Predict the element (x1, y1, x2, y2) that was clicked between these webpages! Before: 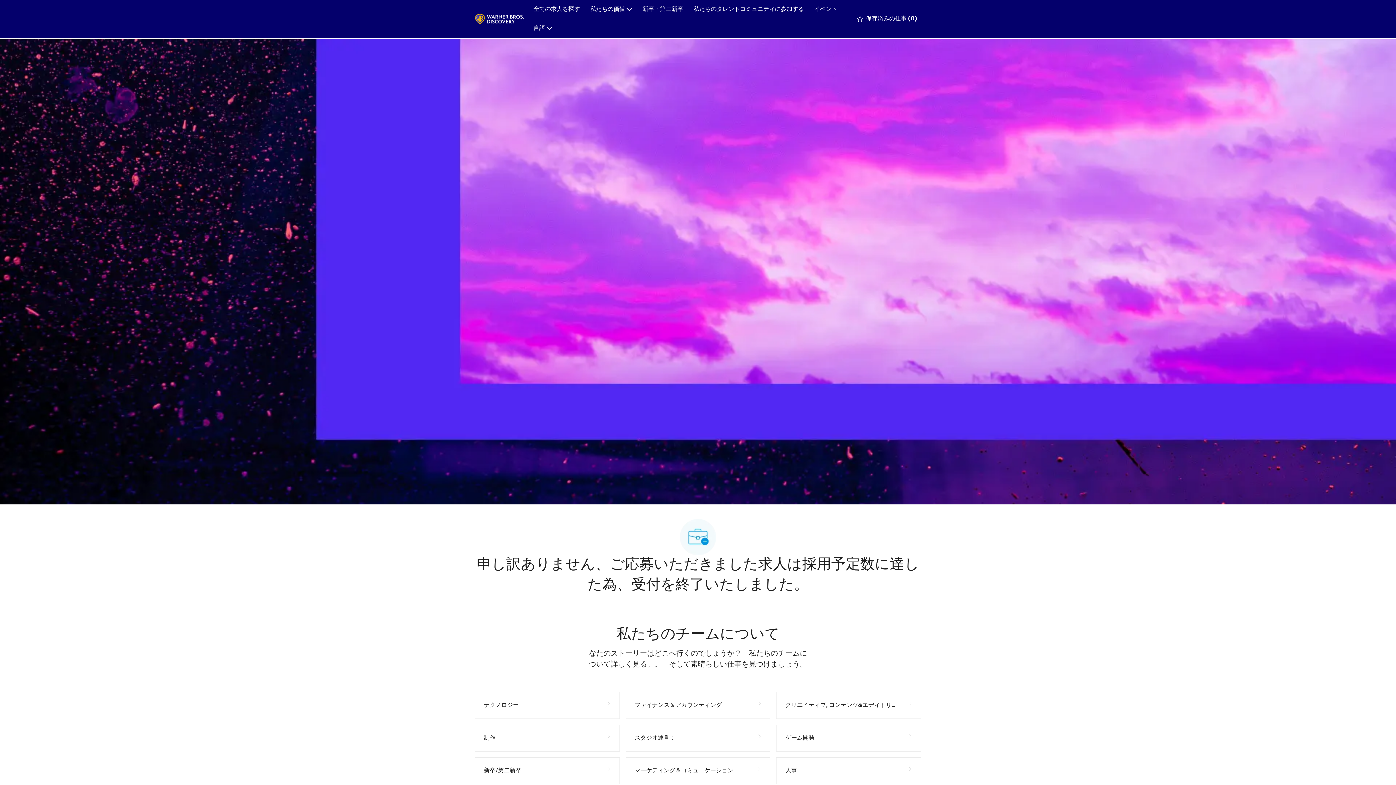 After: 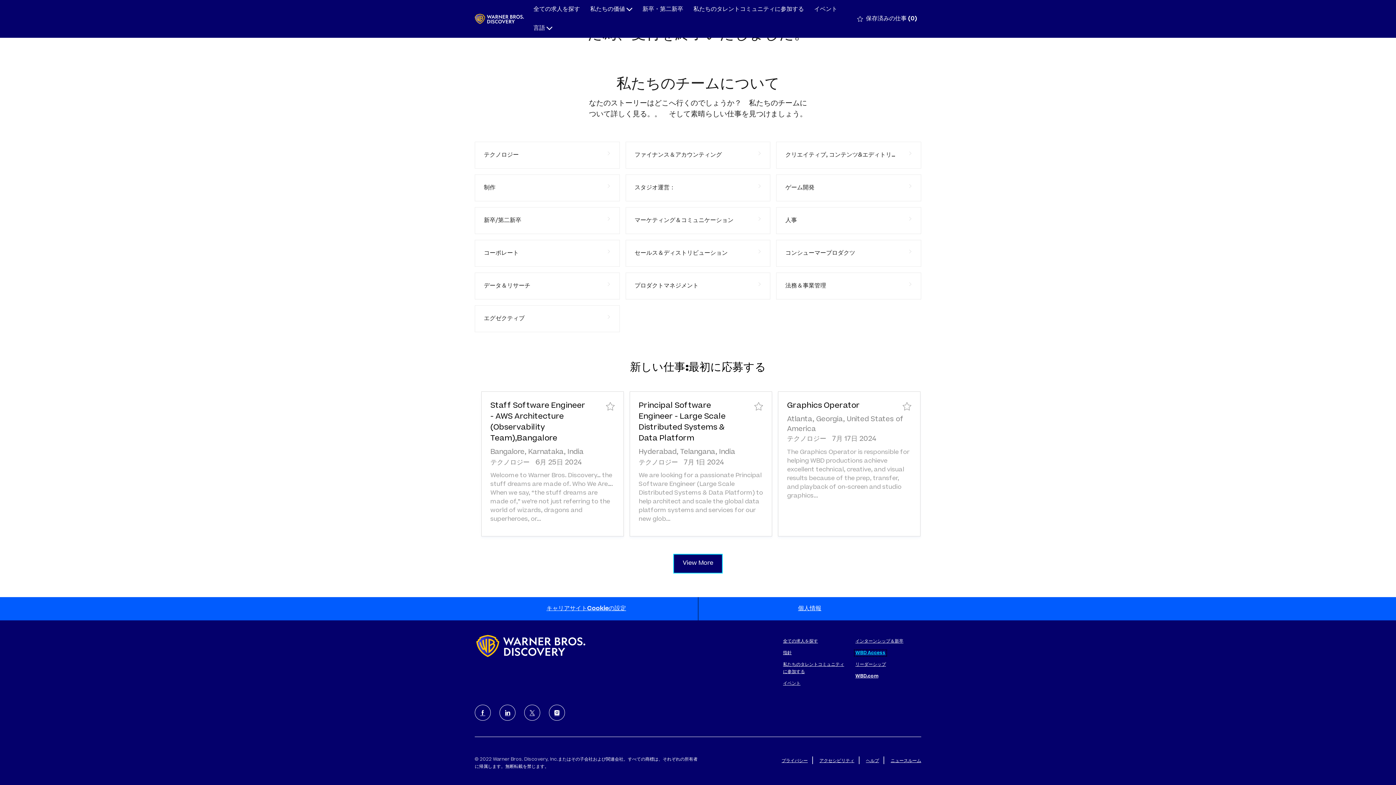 Action: bbox: (855, 776, 885, 781) label: WBD Access